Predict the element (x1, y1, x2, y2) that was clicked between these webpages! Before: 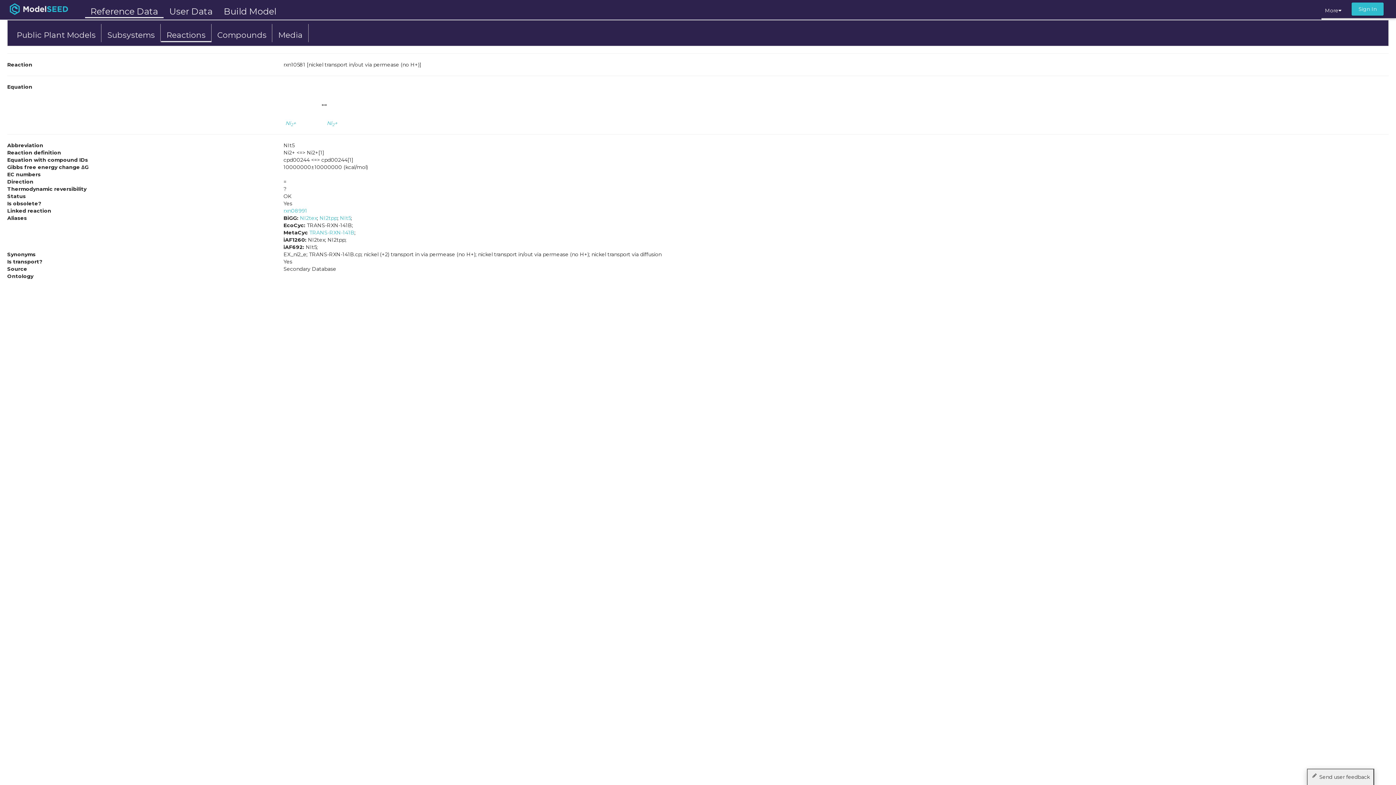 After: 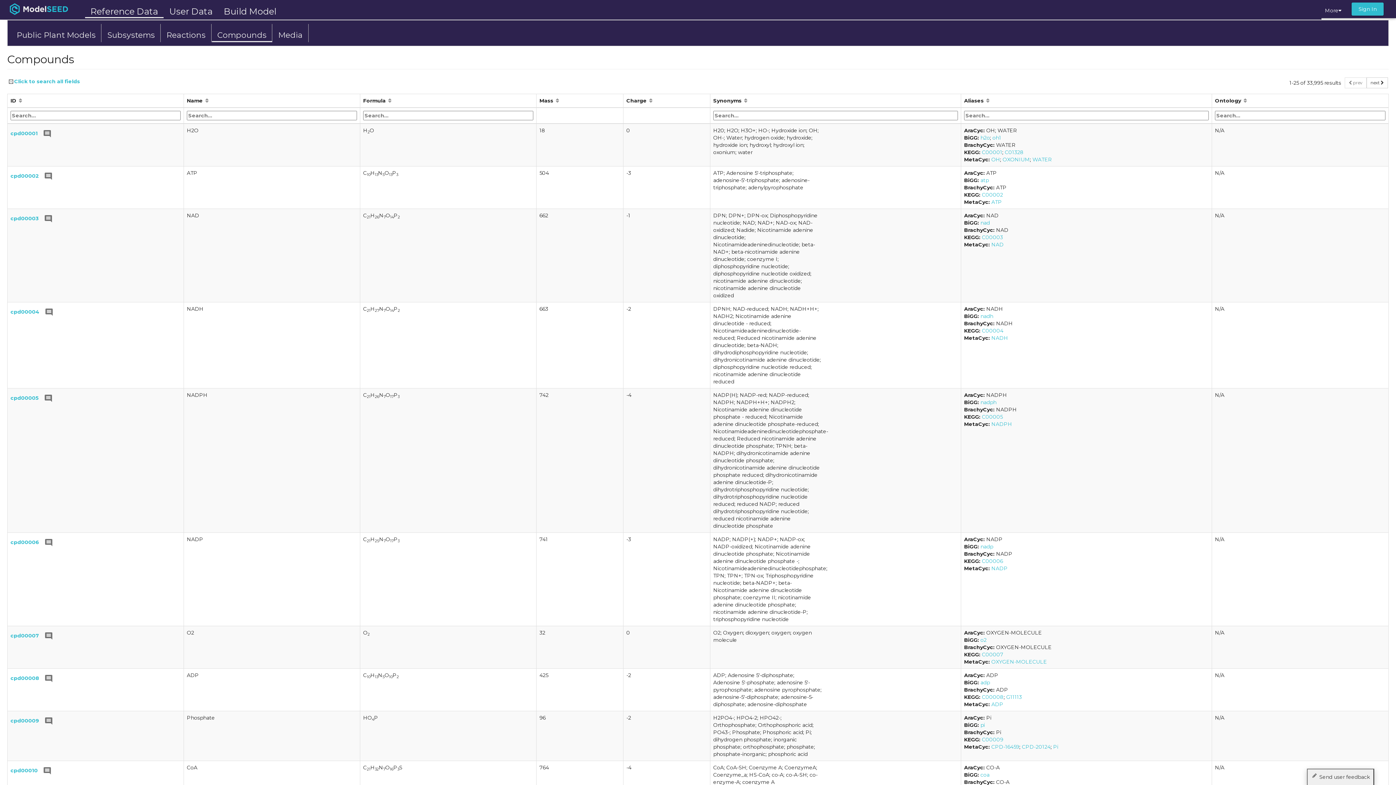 Action: bbox: (211, 24, 272, 42) label: Compounds